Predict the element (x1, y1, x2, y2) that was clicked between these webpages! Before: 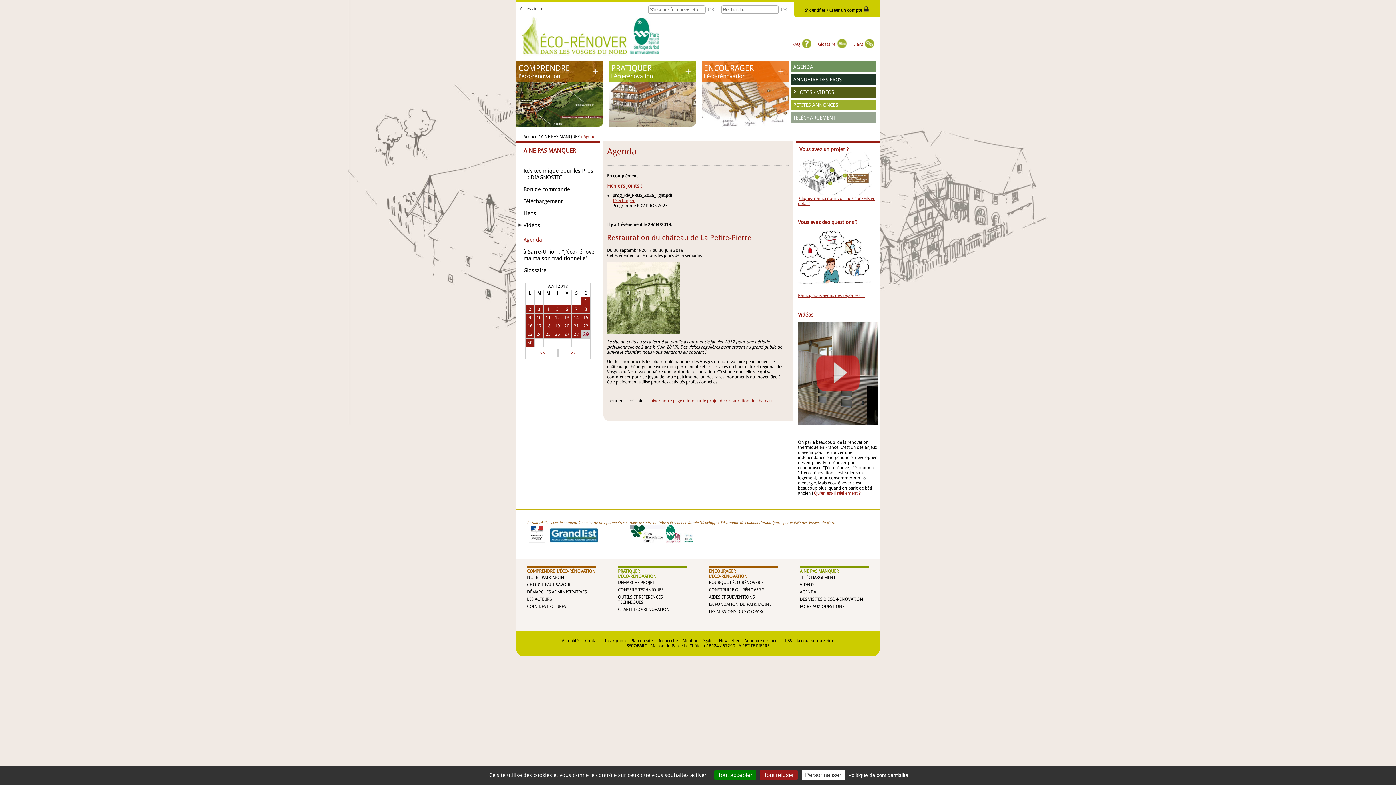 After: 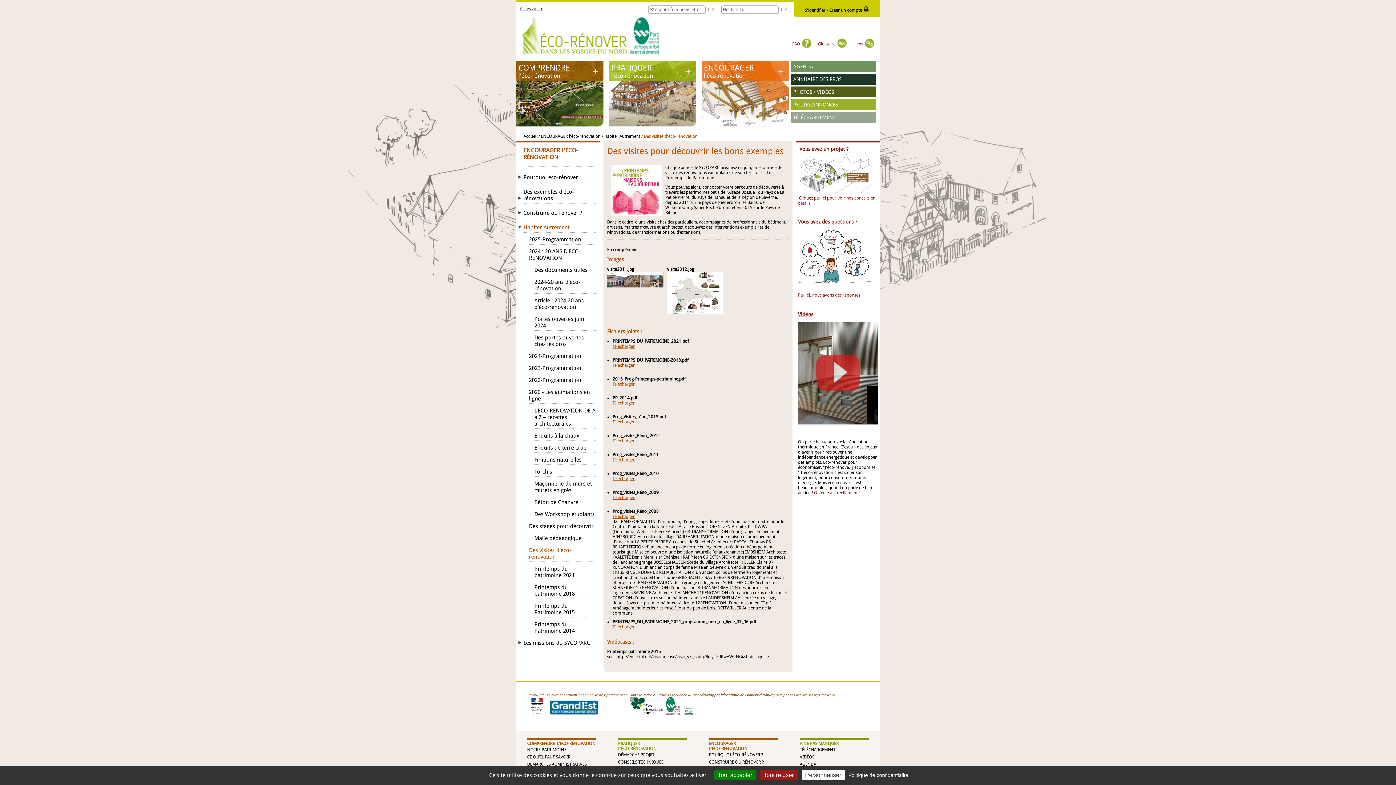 Action: bbox: (800, 597, 863, 602) label: DES VISITES D'ÉCO-RÉNOVATION